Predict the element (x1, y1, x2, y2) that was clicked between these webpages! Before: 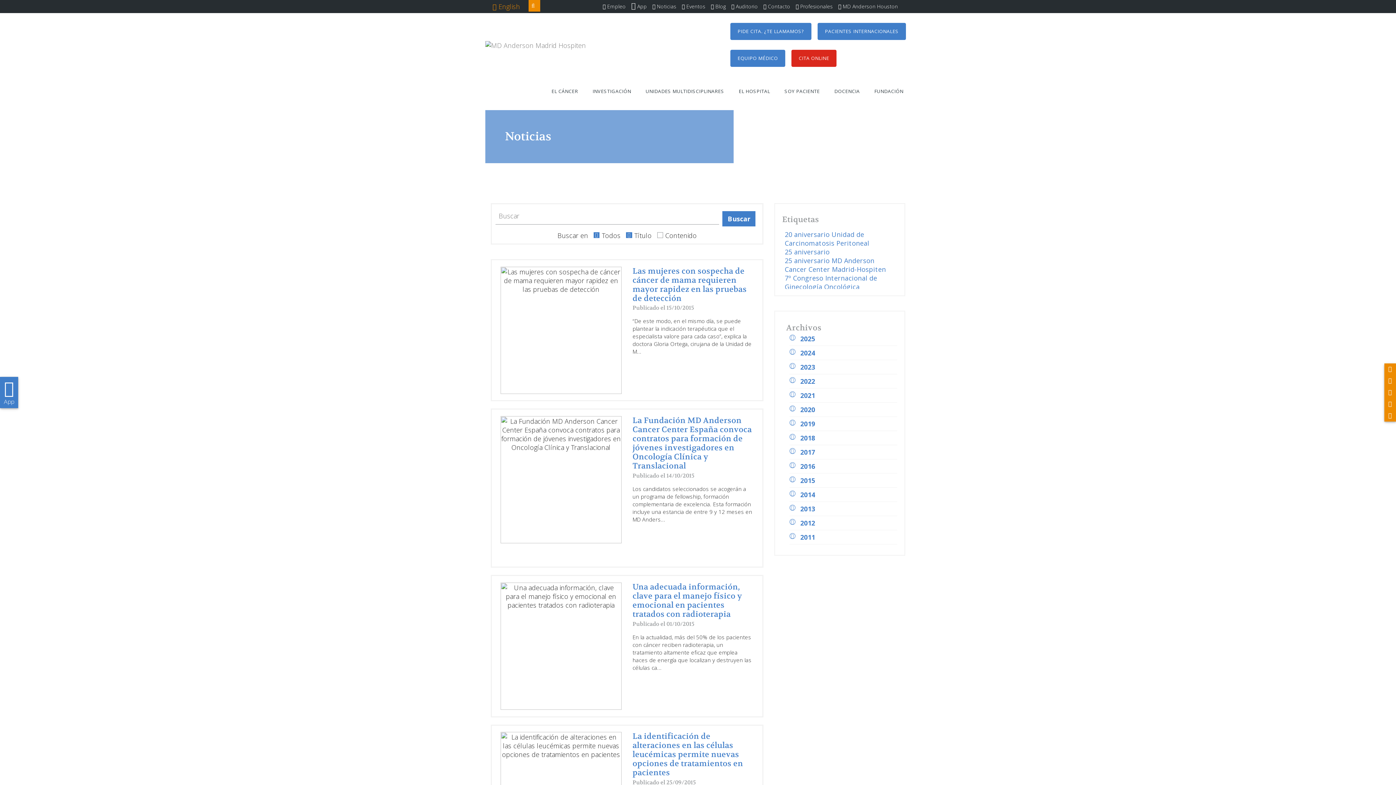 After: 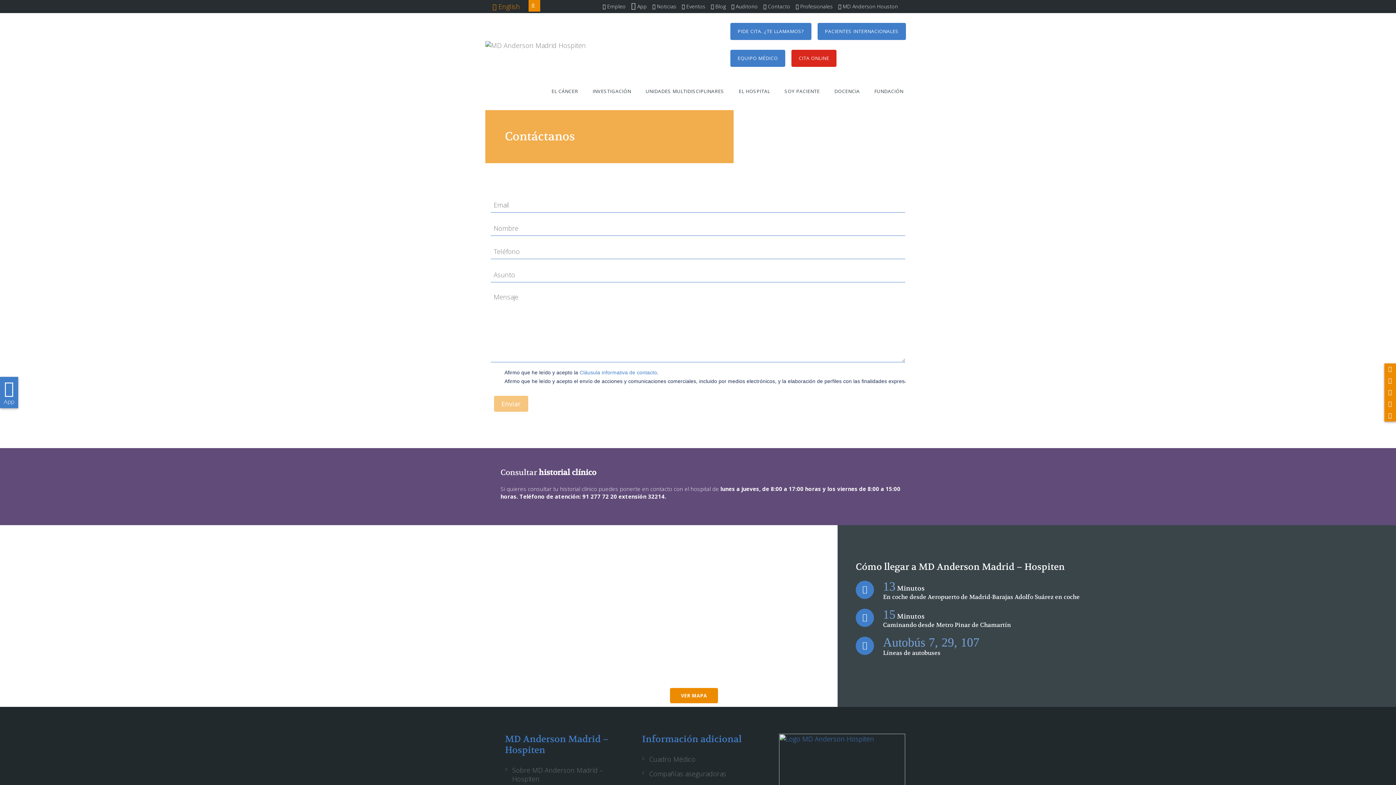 Action: label:  Contacto bbox: (763, 2, 790, 9)